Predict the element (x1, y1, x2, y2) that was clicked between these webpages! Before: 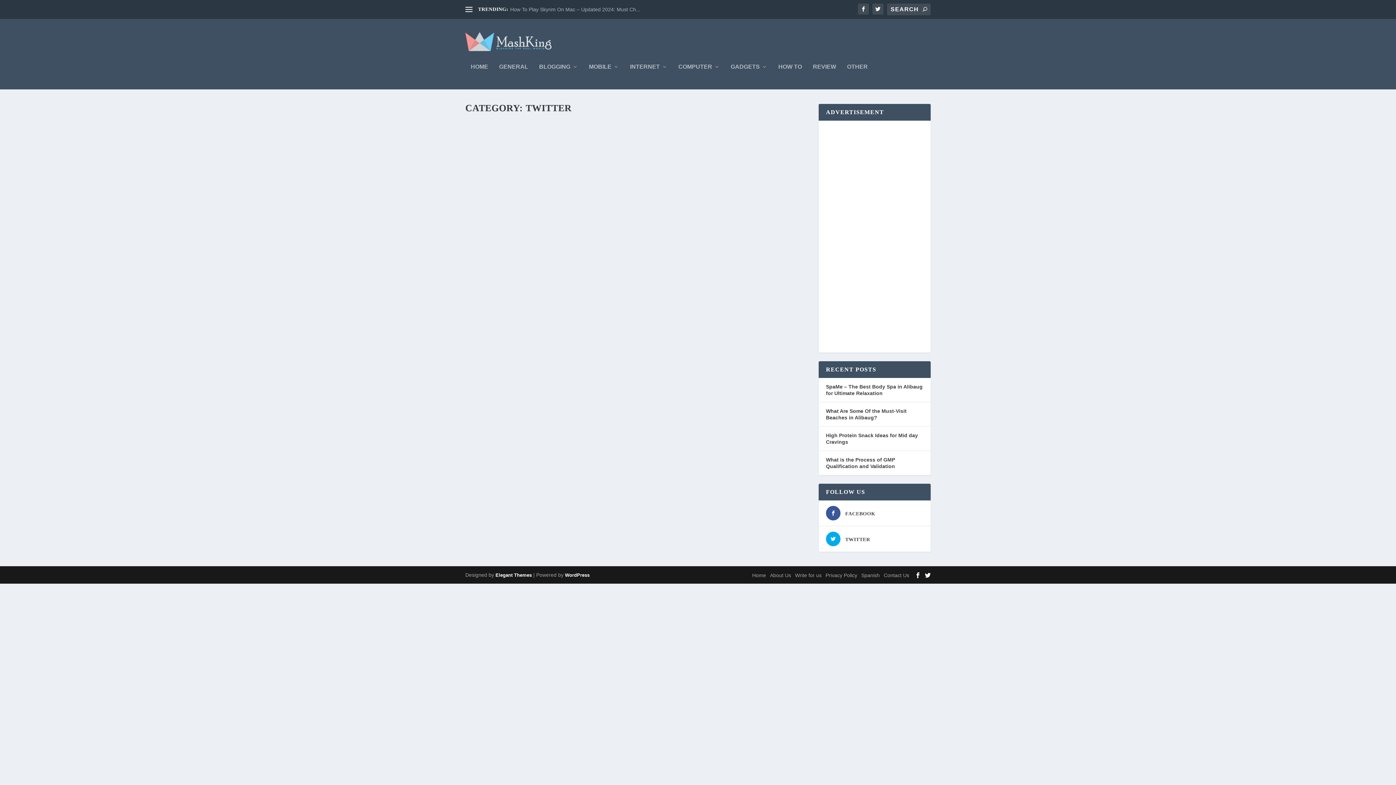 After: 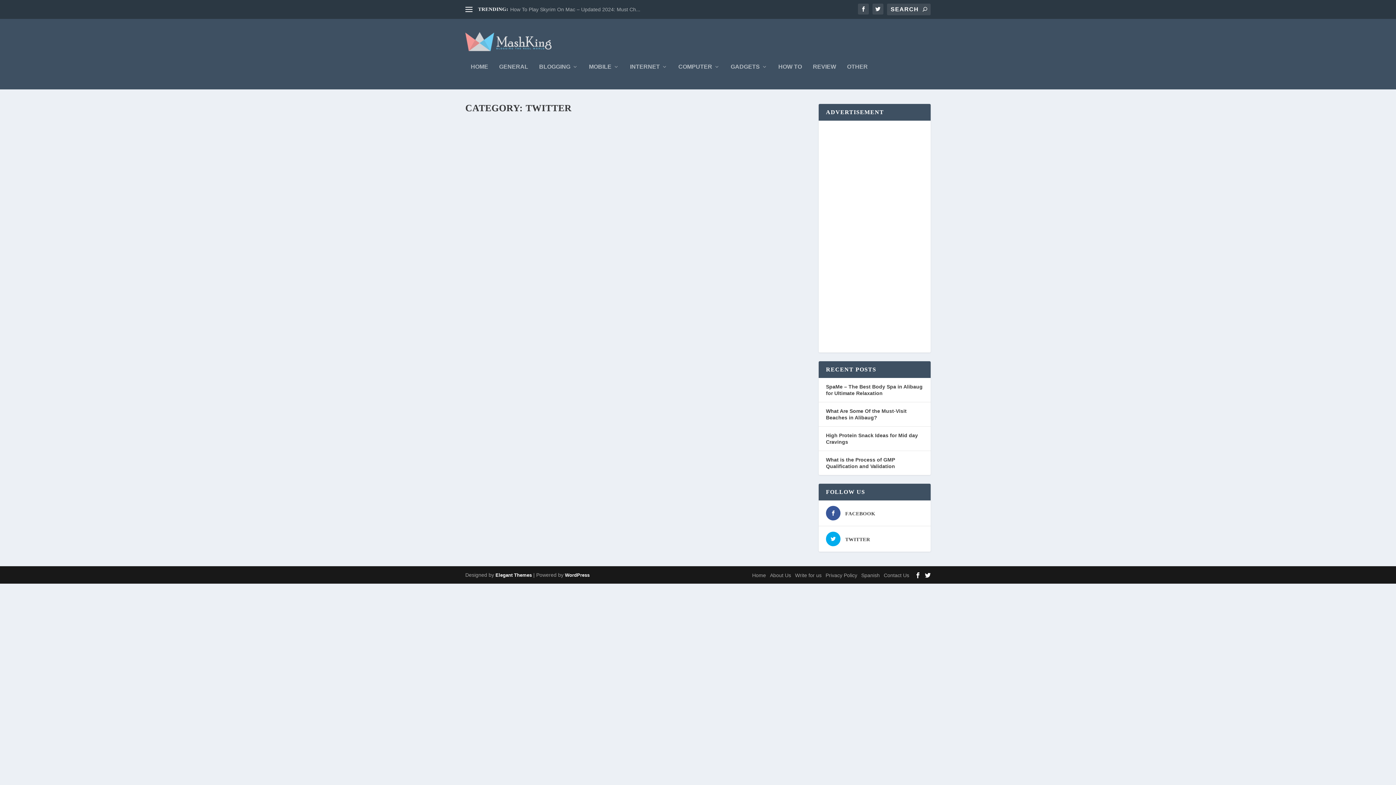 Action: label: Twitter bbox: (552, 354, 564, 359)